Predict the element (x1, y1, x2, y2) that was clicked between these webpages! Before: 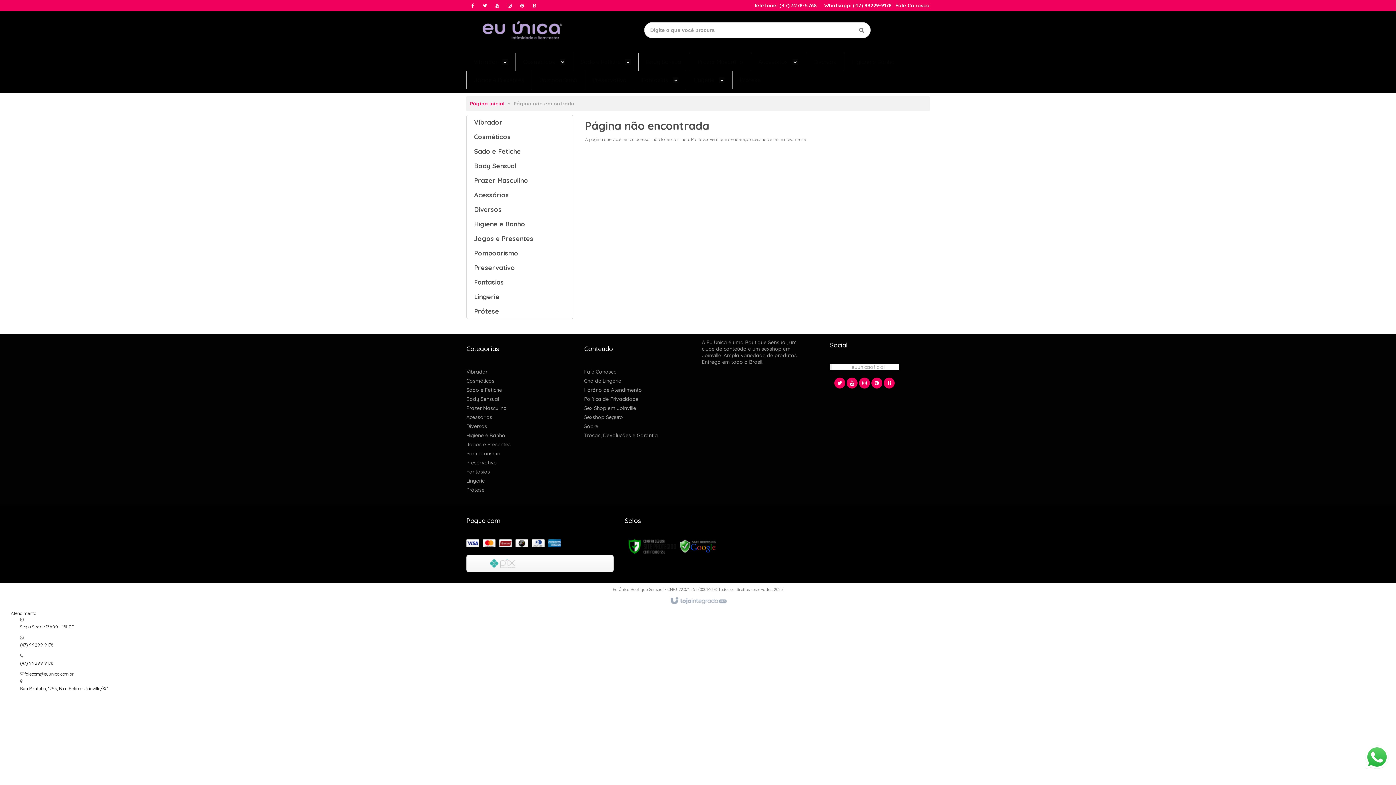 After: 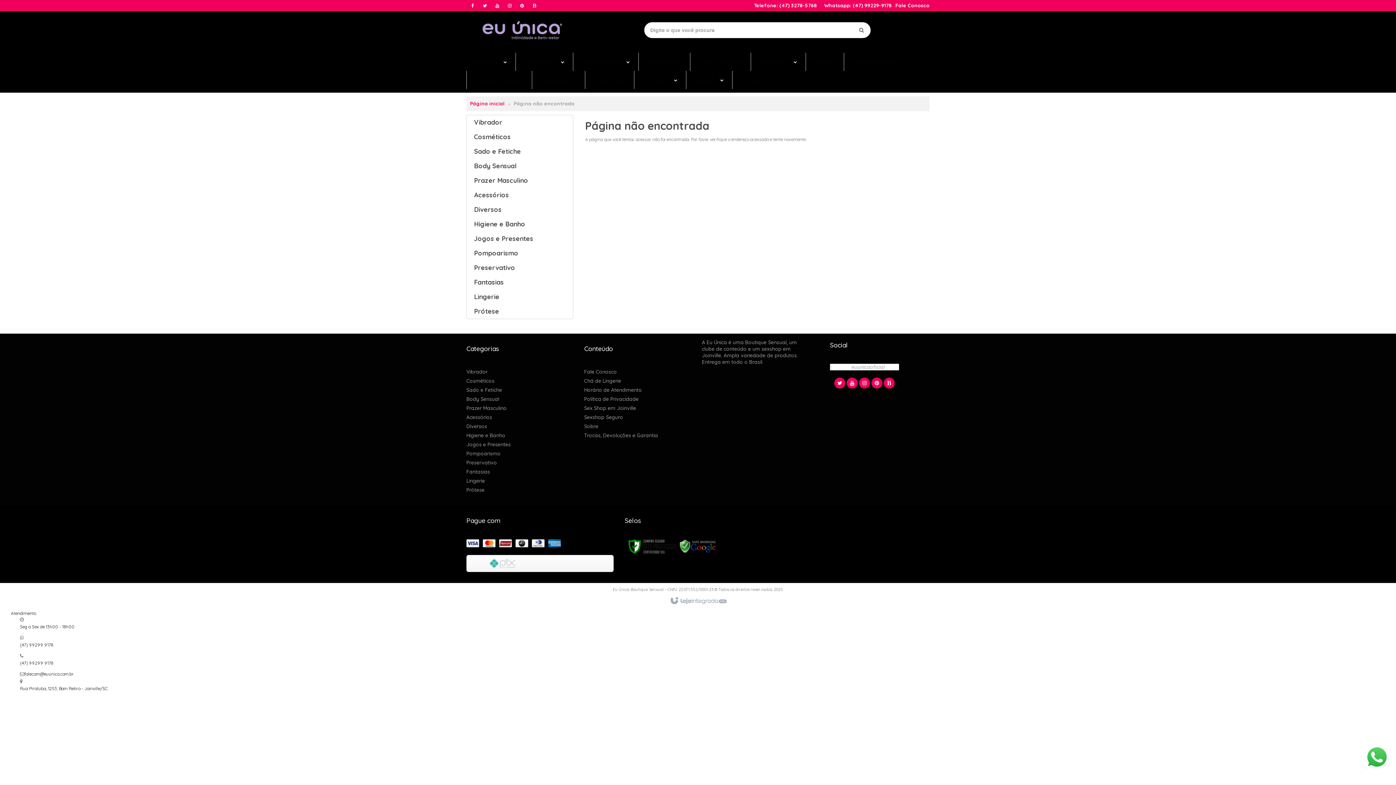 Action: bbox: (667, 594, 729, 608)